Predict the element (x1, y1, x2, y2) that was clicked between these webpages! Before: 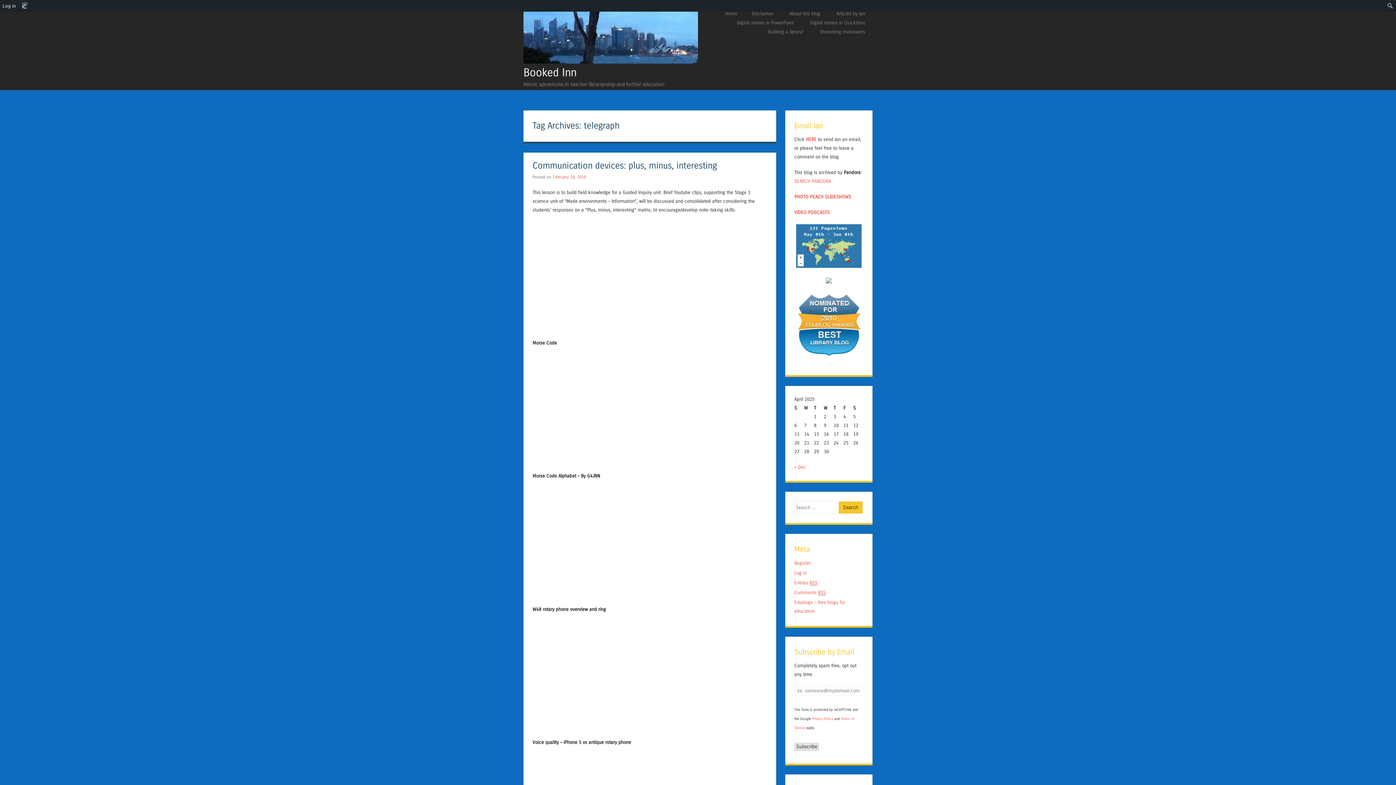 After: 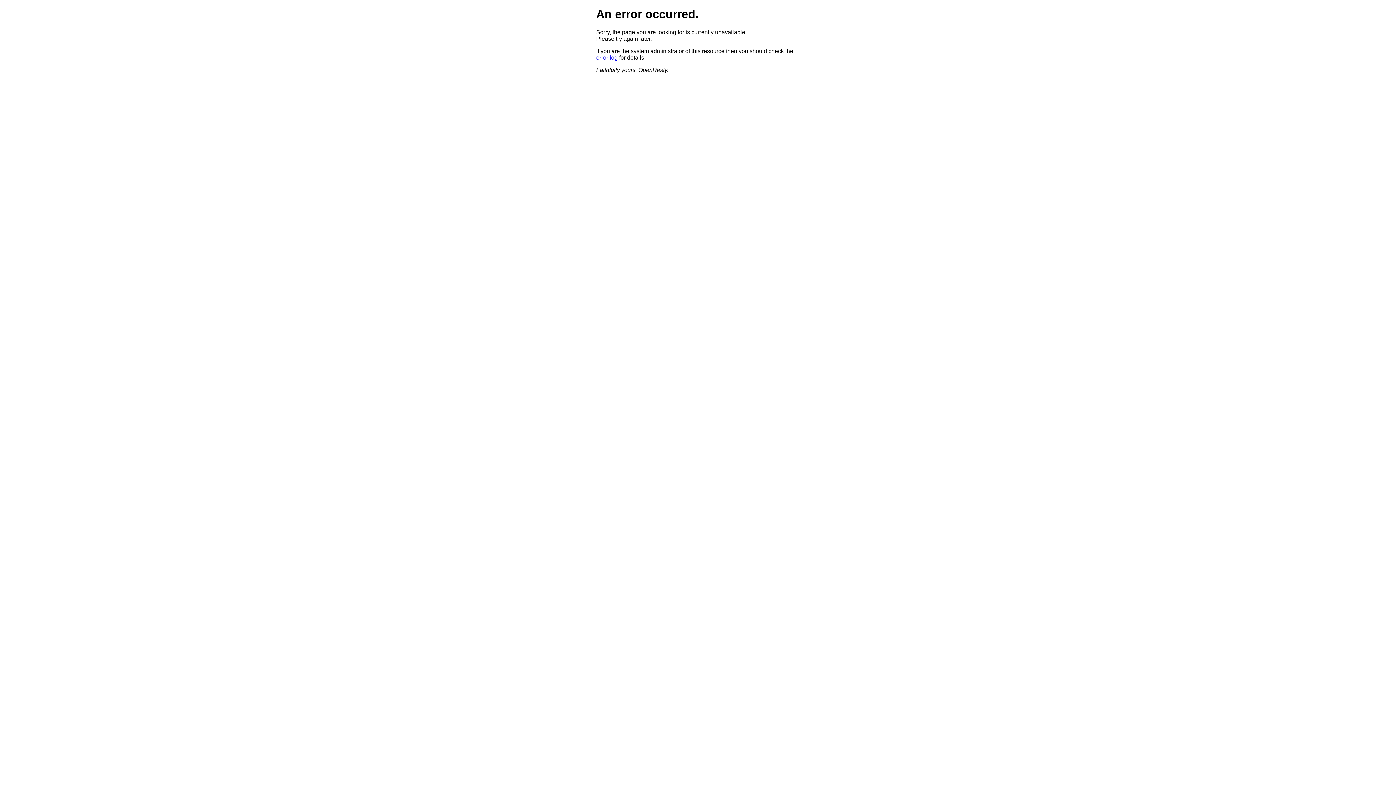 Action: bbox: (523, 58, 698, 65)